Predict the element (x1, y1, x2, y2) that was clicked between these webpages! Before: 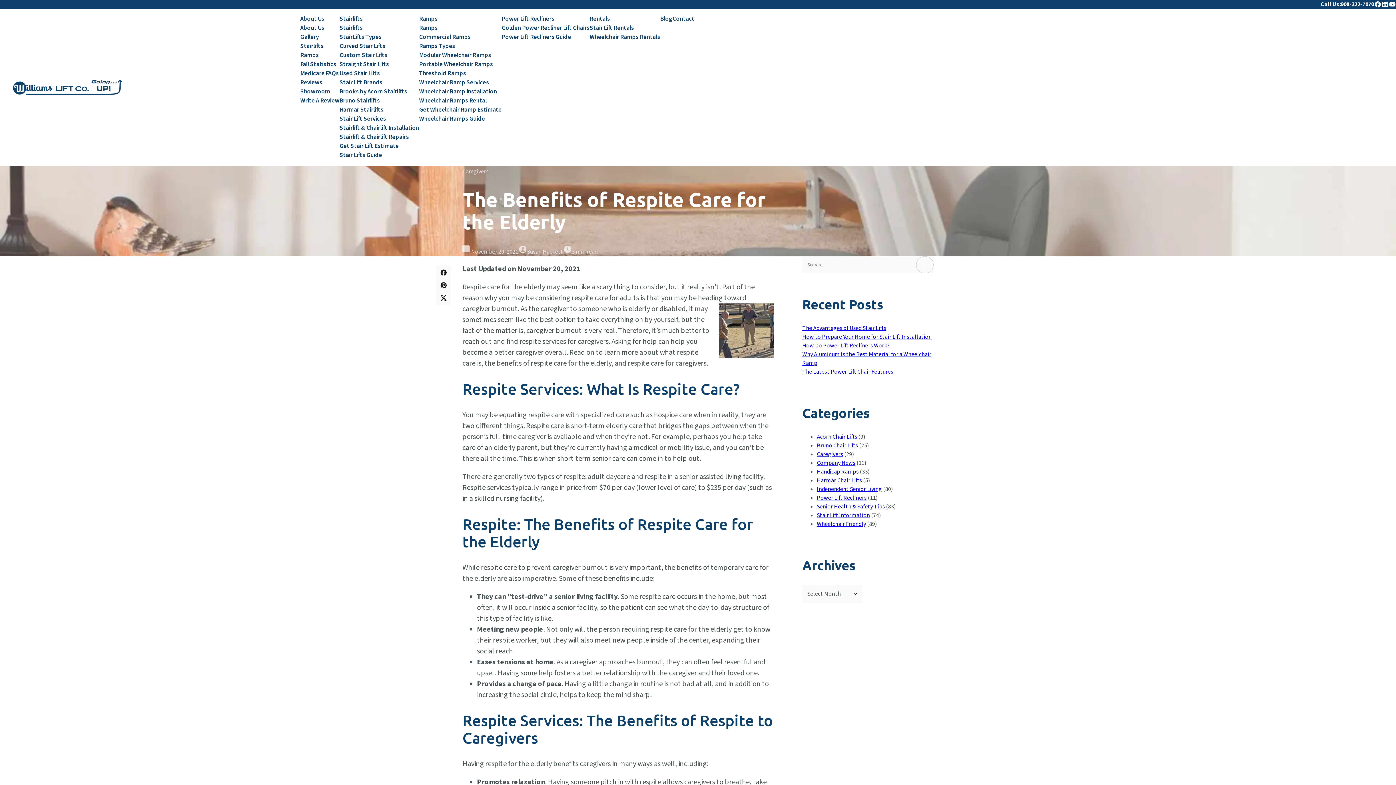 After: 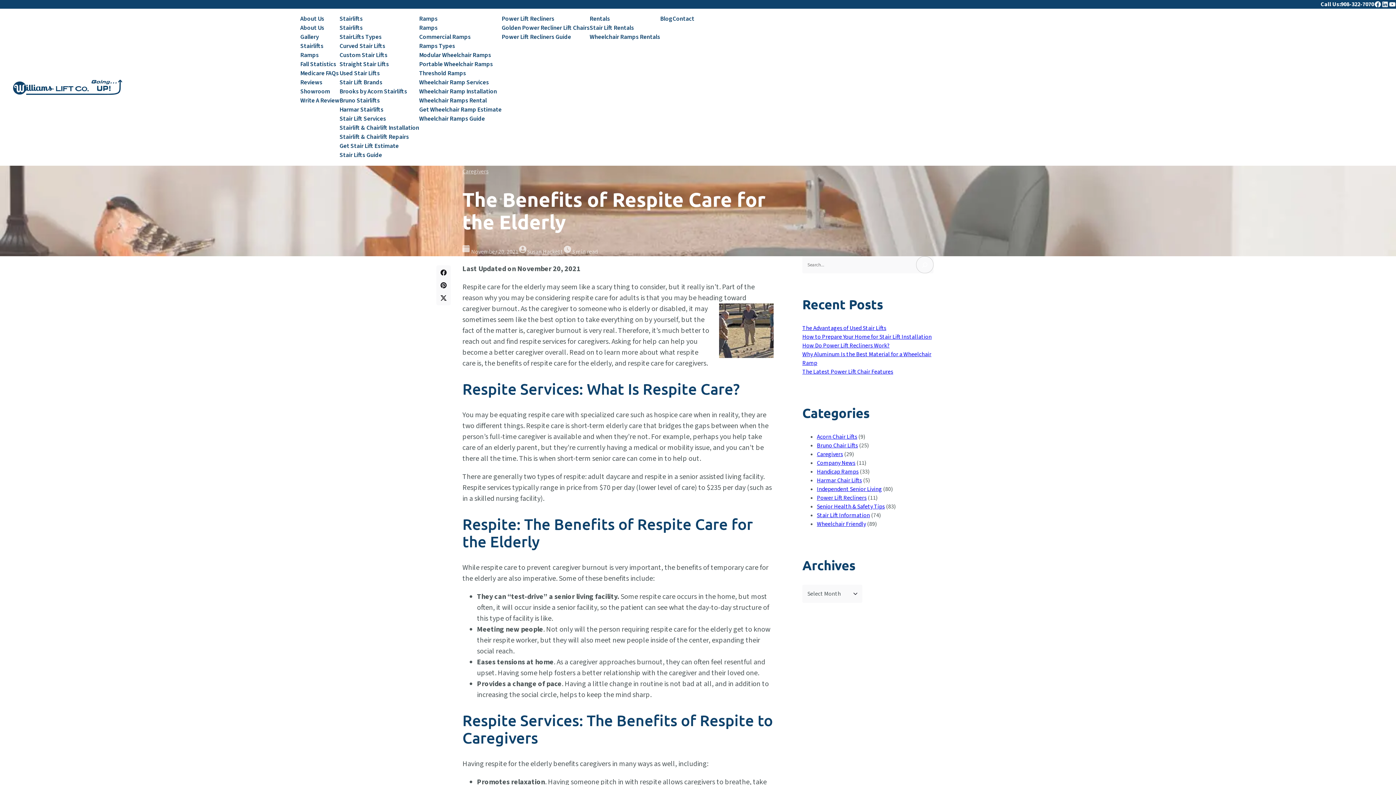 Action: label: About Us bbox: (300, 14, 339, 23)